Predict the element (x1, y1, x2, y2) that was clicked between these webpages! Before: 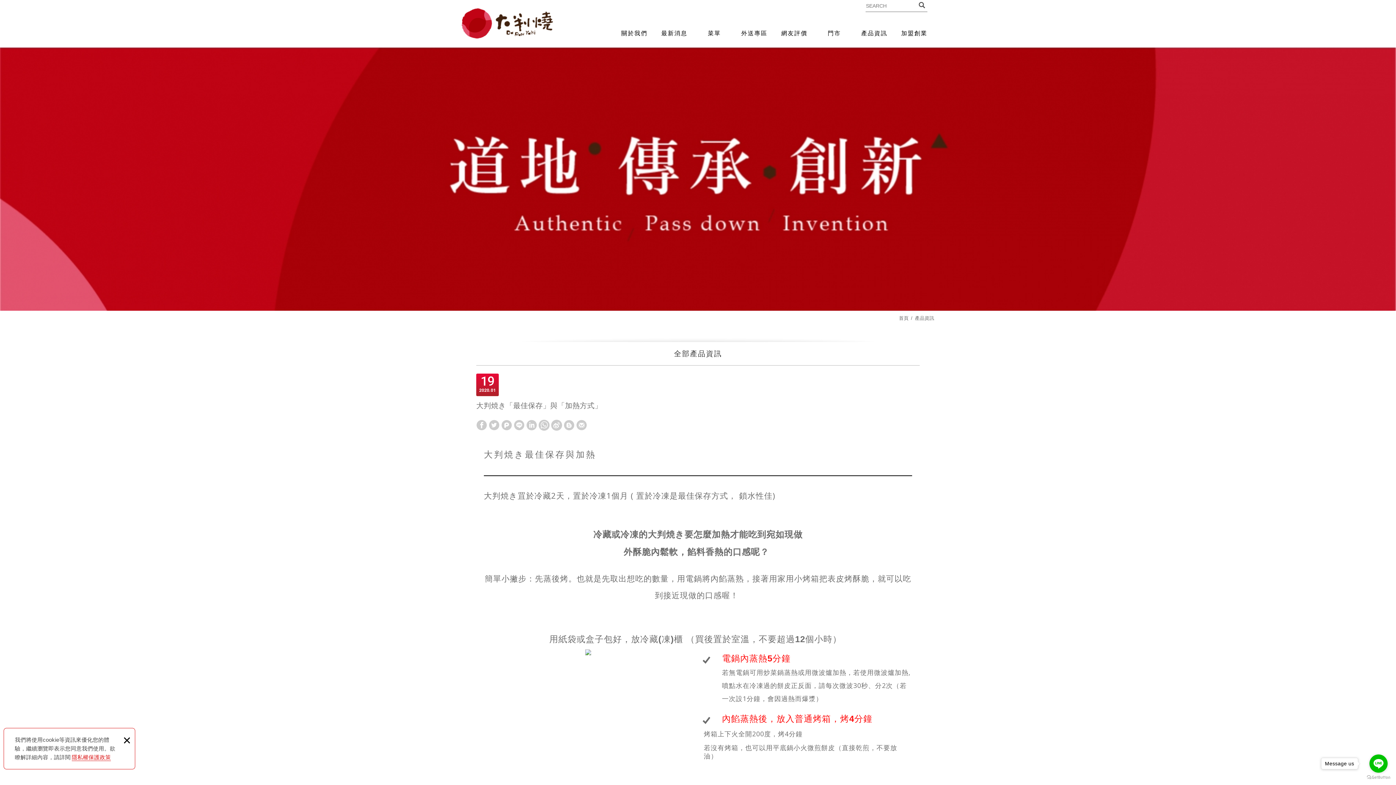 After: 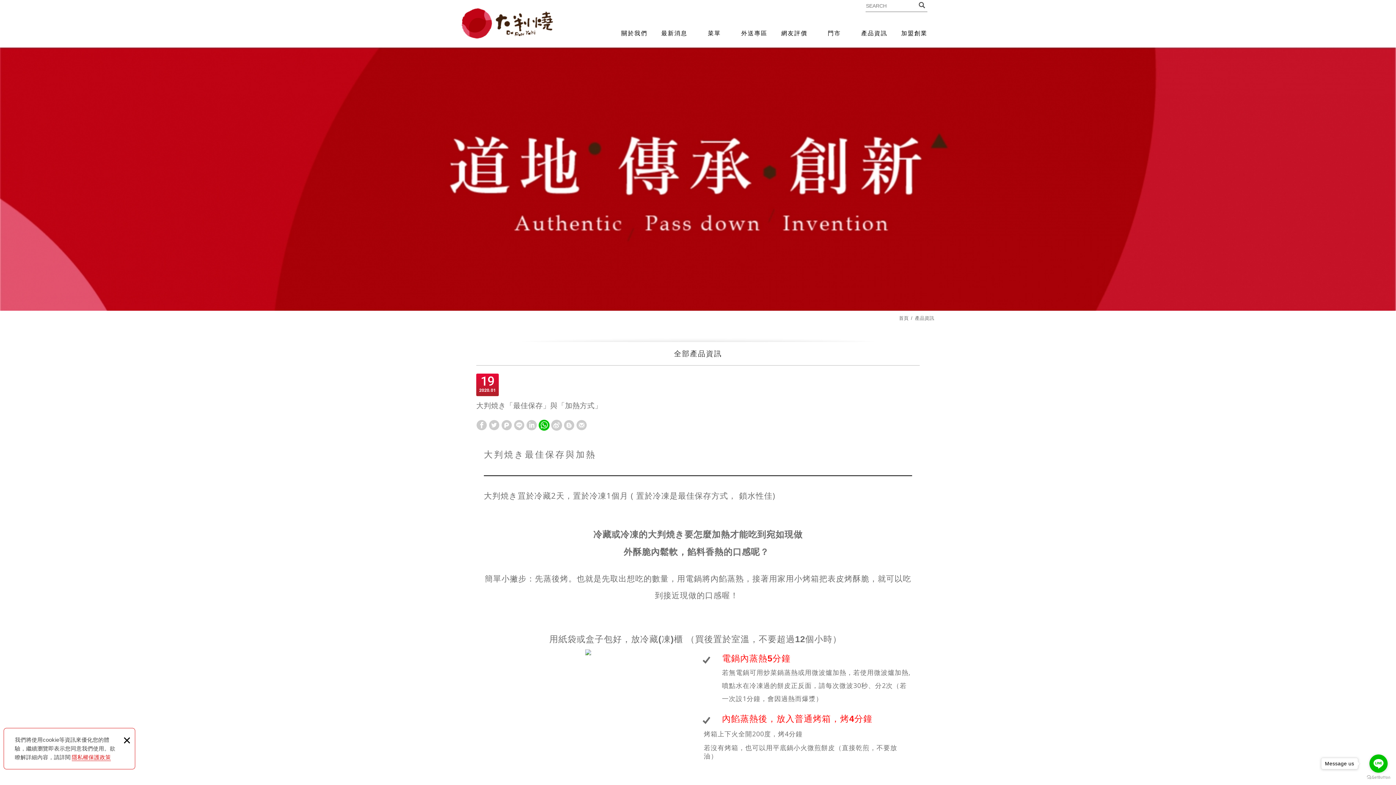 Action: bbox: (538, 420, 549, 431)